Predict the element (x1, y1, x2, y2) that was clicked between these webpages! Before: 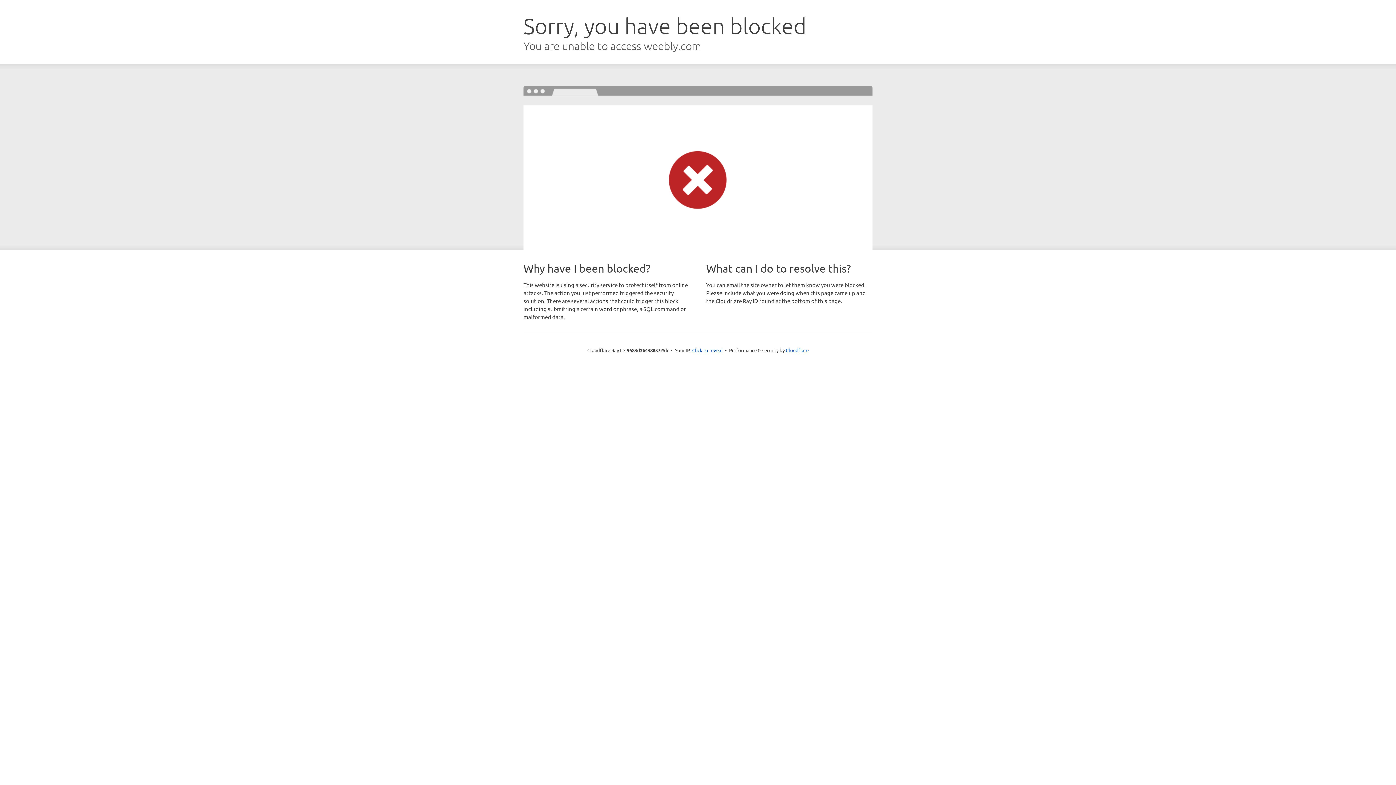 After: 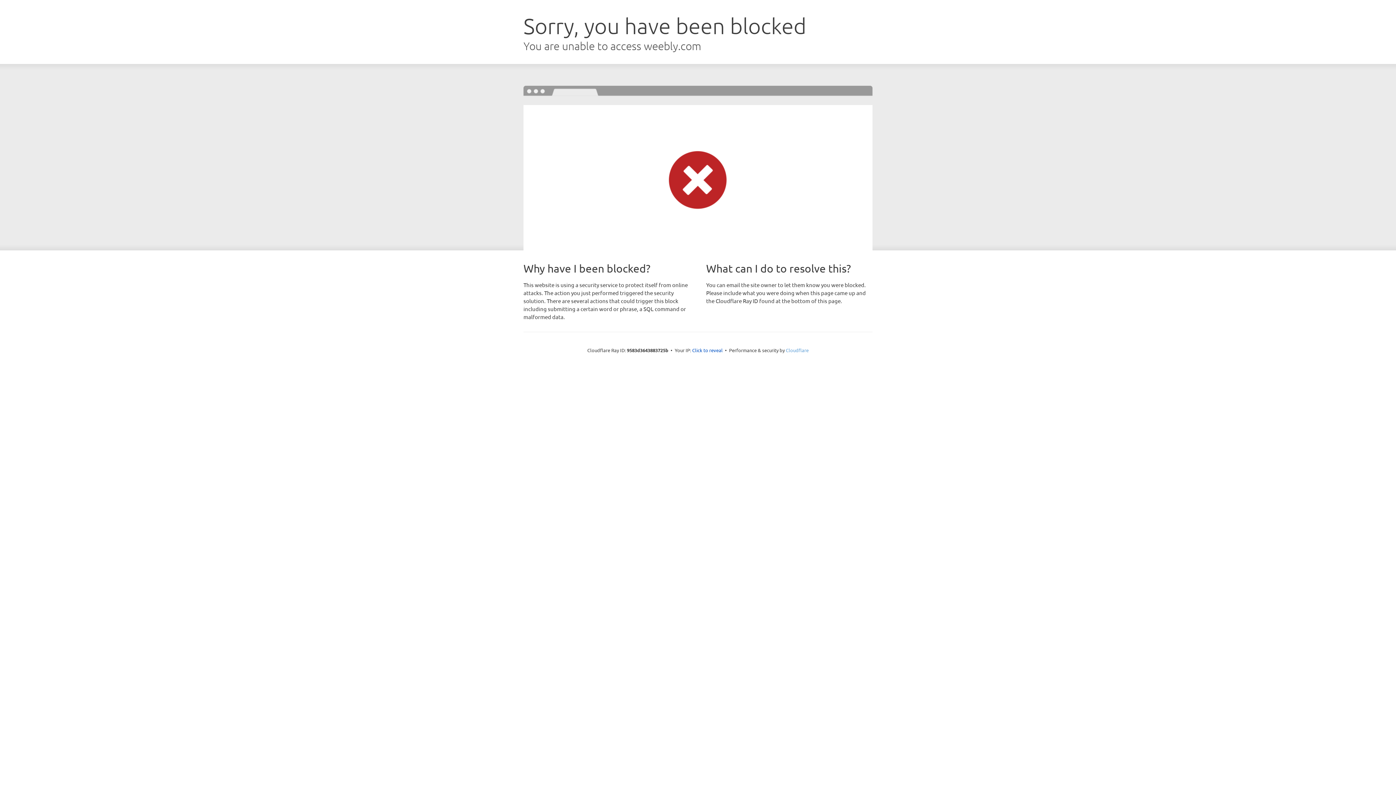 Action: bbox: (786, 347, 808, 353) label: Cloudflare